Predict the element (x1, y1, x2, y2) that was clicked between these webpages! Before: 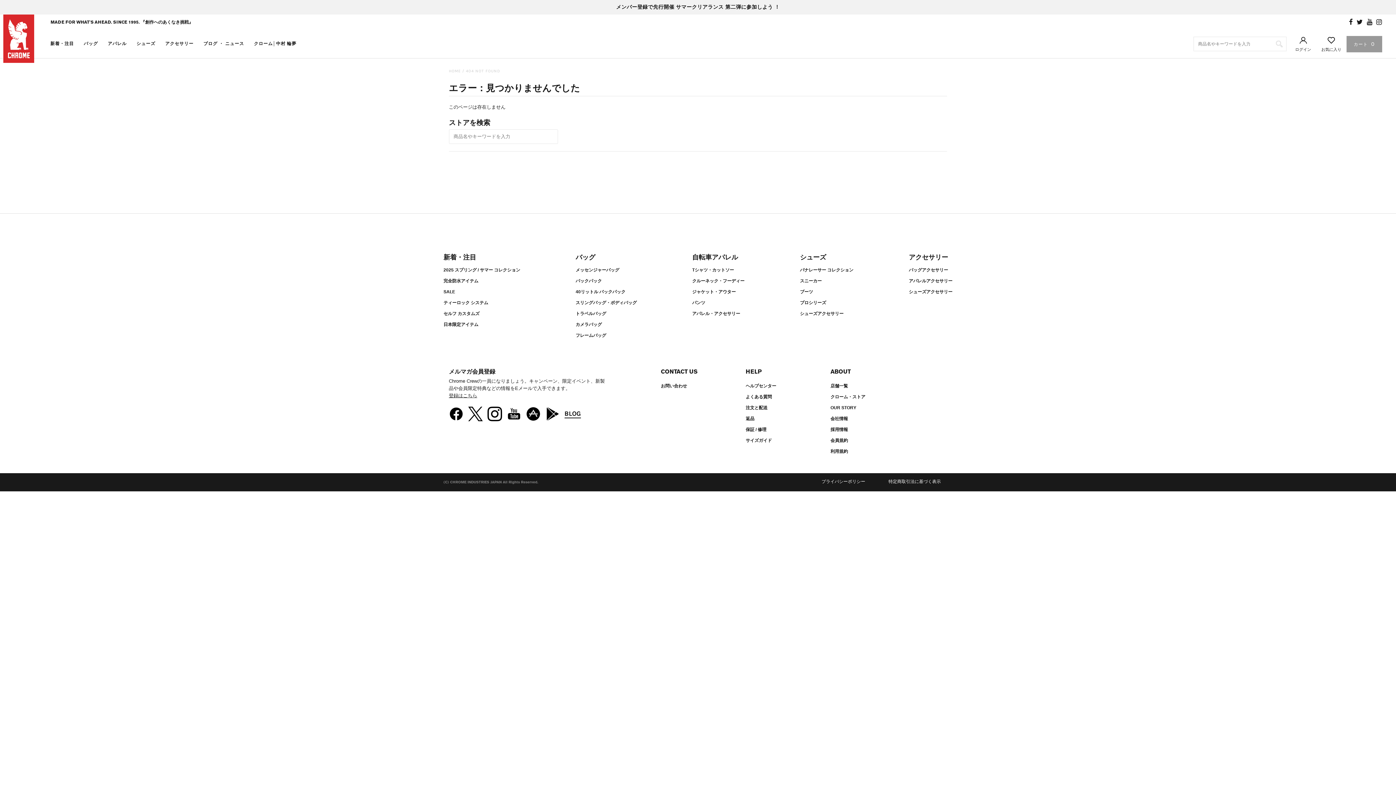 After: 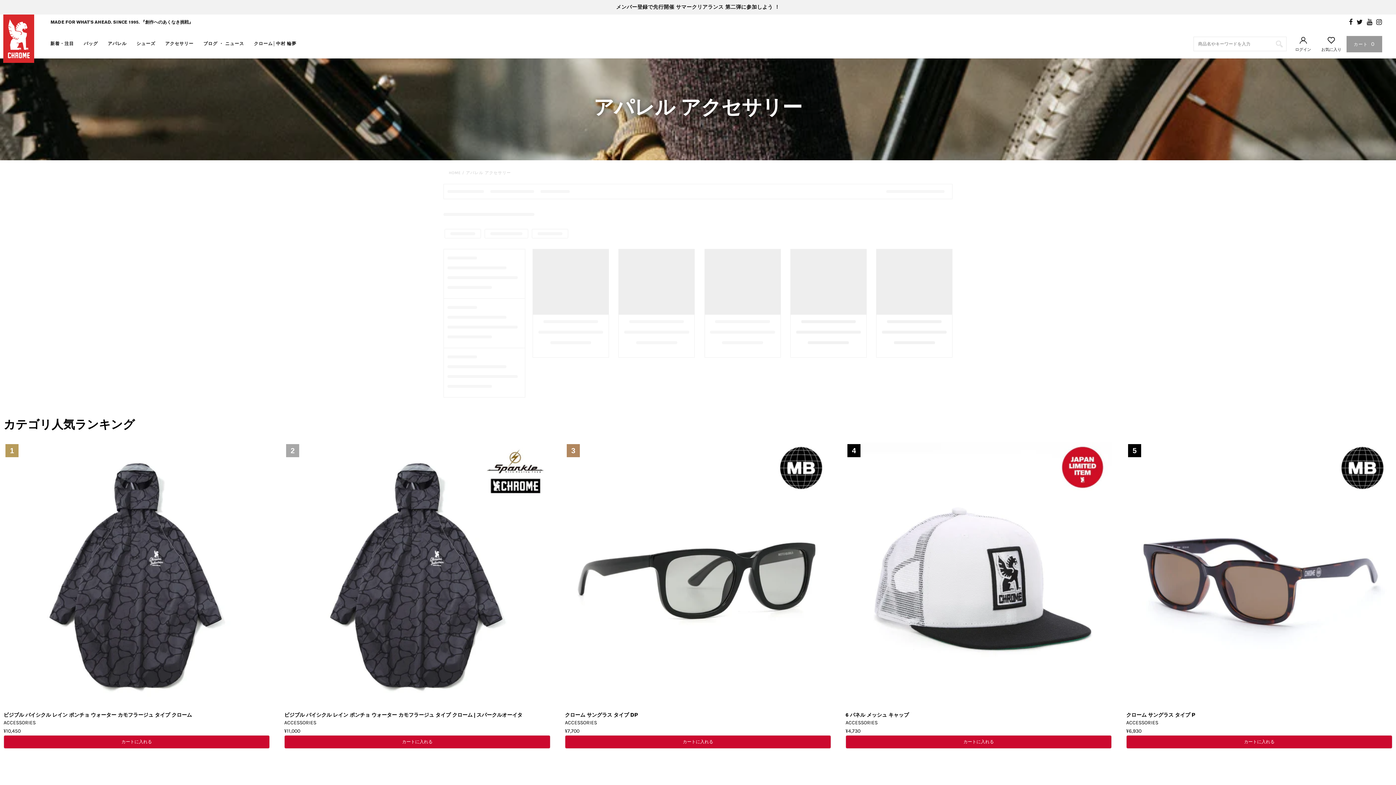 Action: bbox: (909, 277, 952, 288) label: アパレルアクセサリー